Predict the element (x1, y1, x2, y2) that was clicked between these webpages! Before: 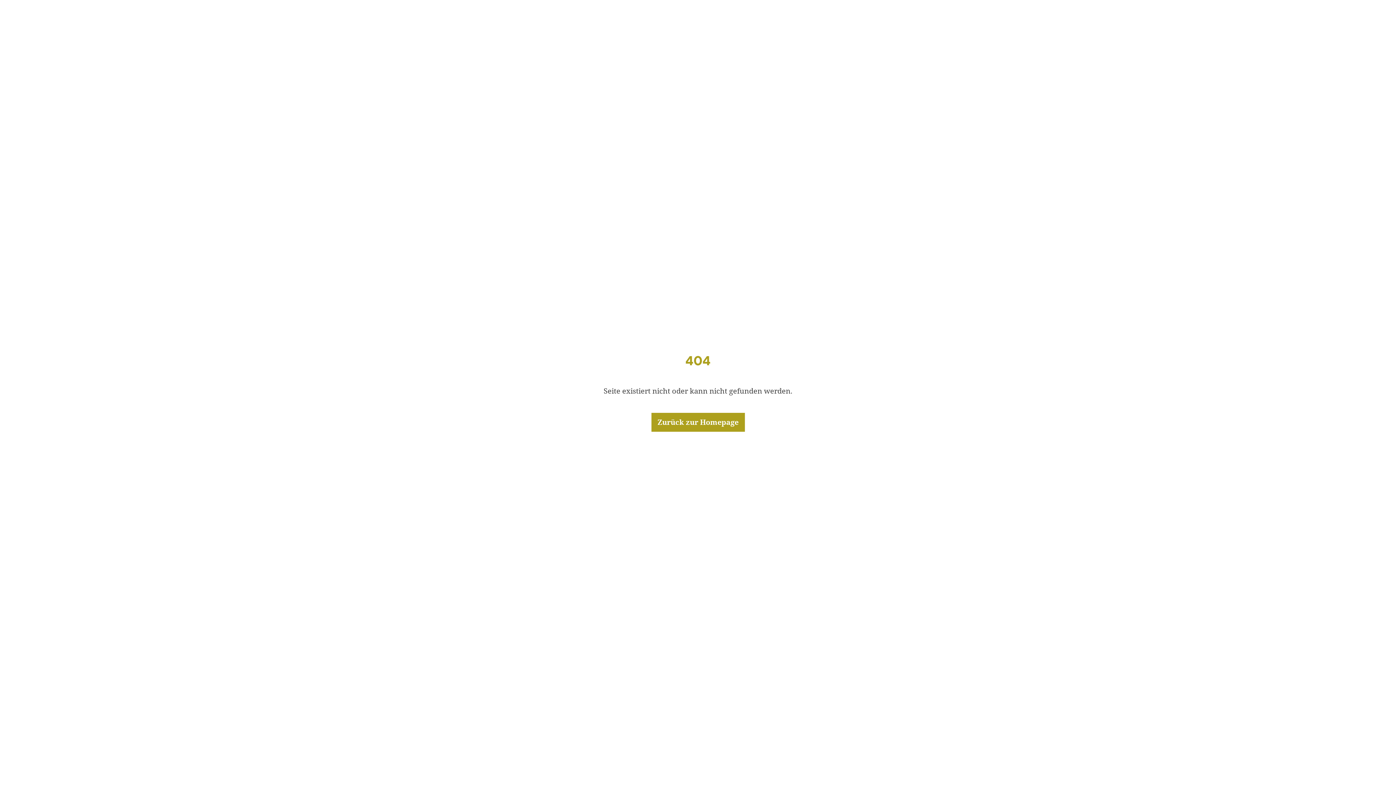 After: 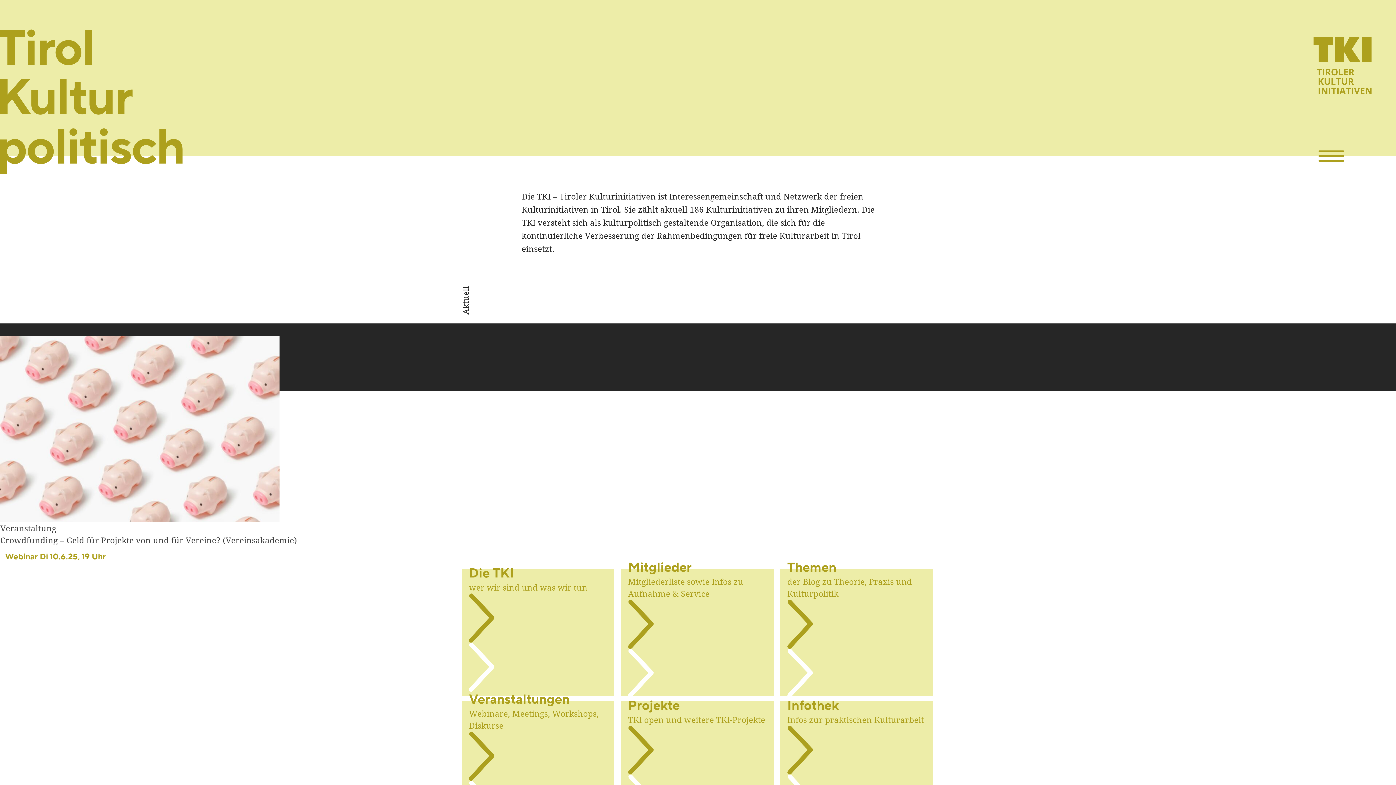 Action: label: Zurück zur Homepage
 bbox: (651, 412, 744, 431)